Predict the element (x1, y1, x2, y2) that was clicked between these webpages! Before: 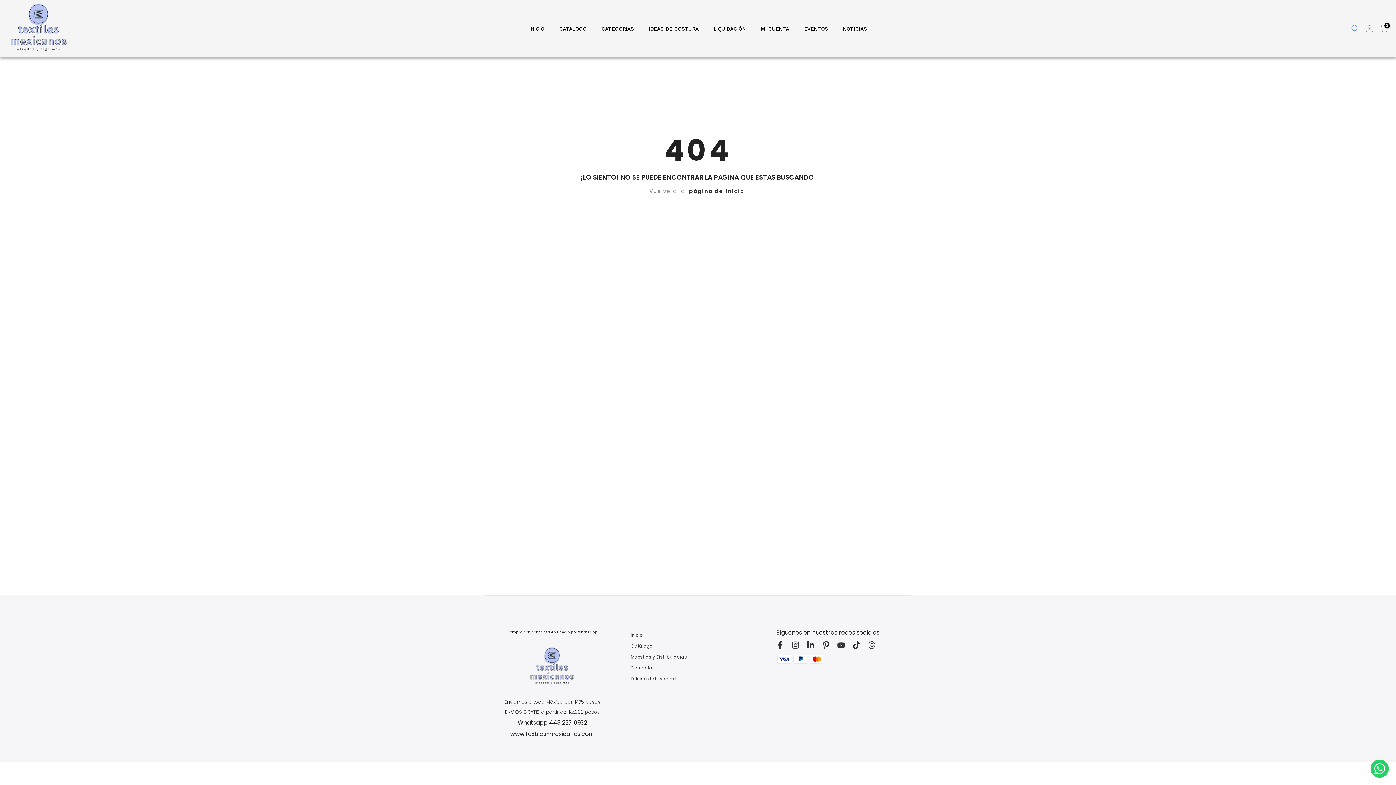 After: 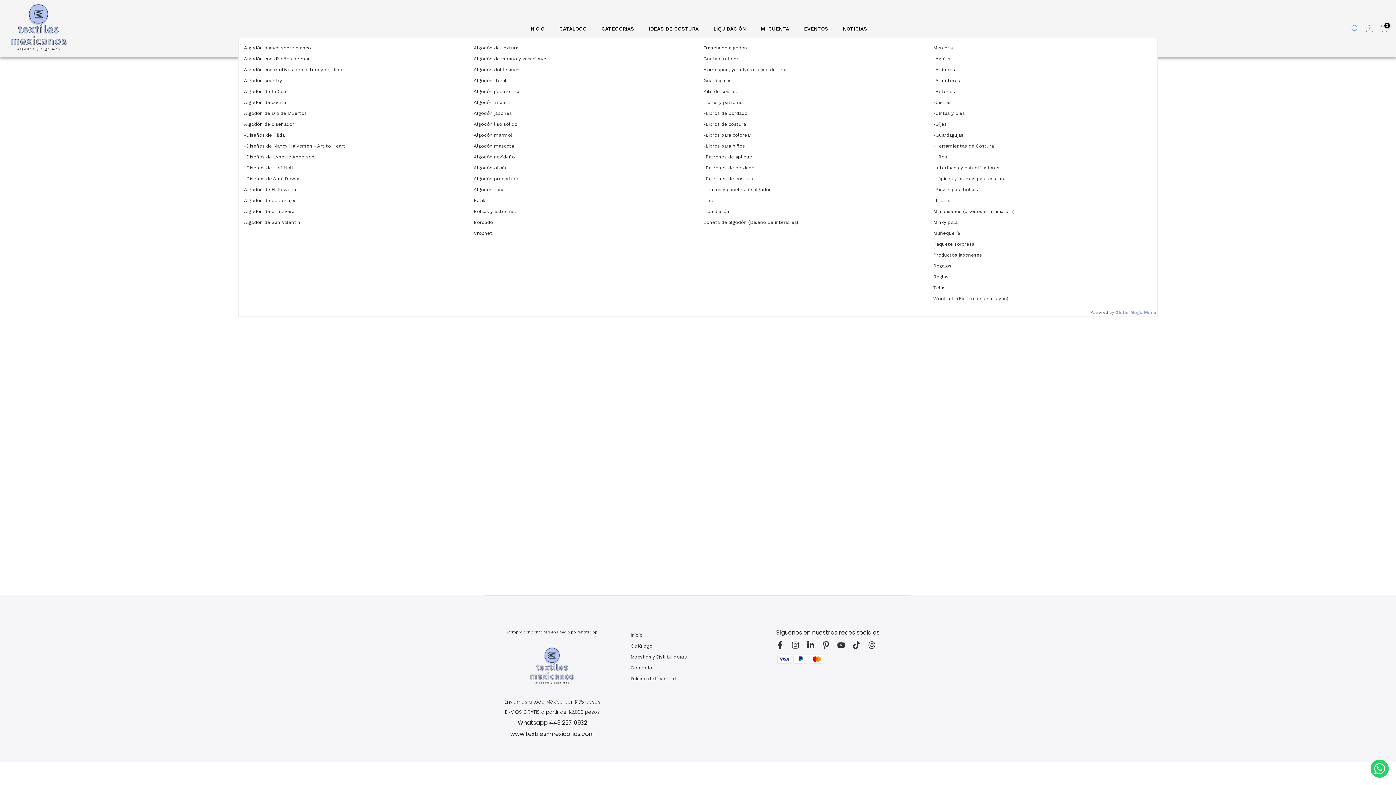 Action: label: CATEGORIAS bbox: (594, 19, 641, 37)